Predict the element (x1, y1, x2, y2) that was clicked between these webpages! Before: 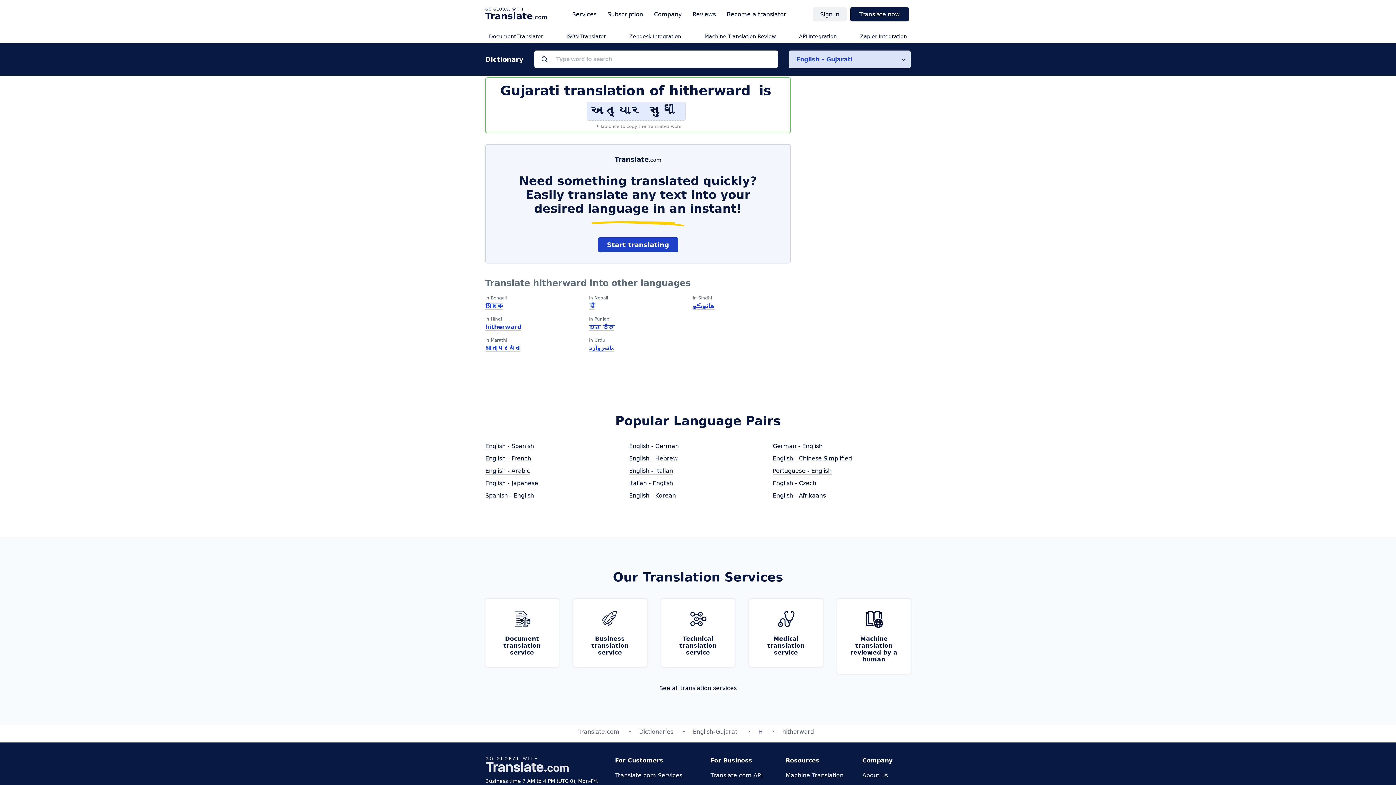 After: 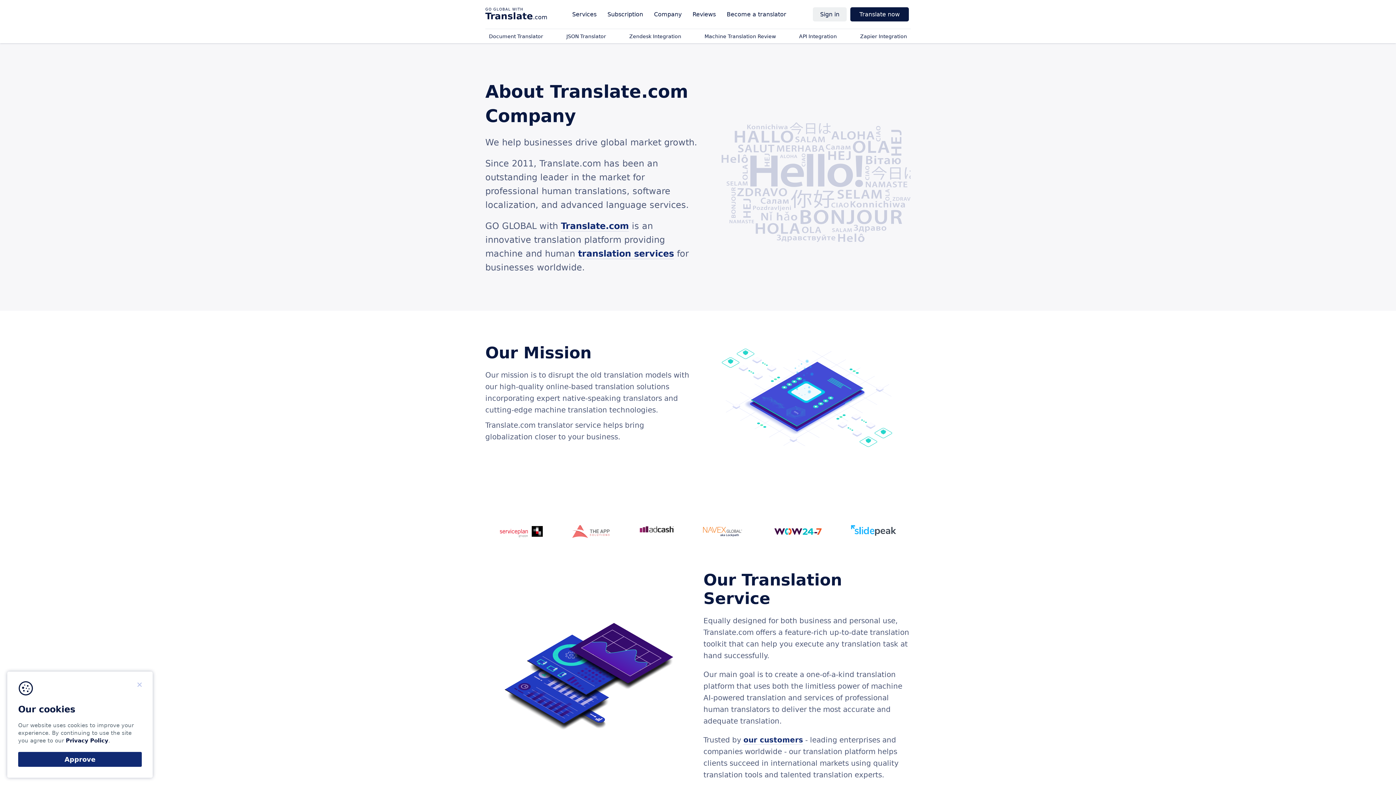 Action: bbox: (862, 772, 888, 779) label: About us